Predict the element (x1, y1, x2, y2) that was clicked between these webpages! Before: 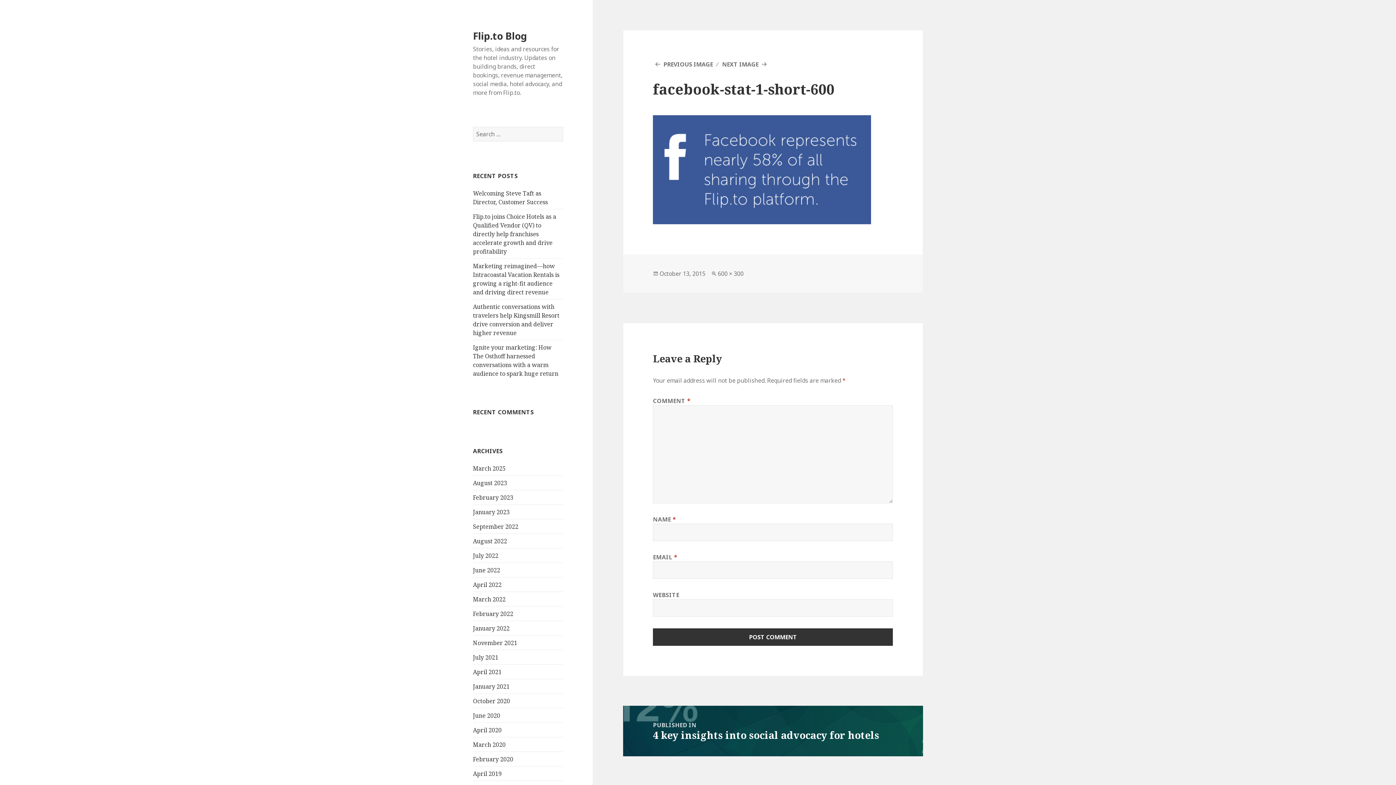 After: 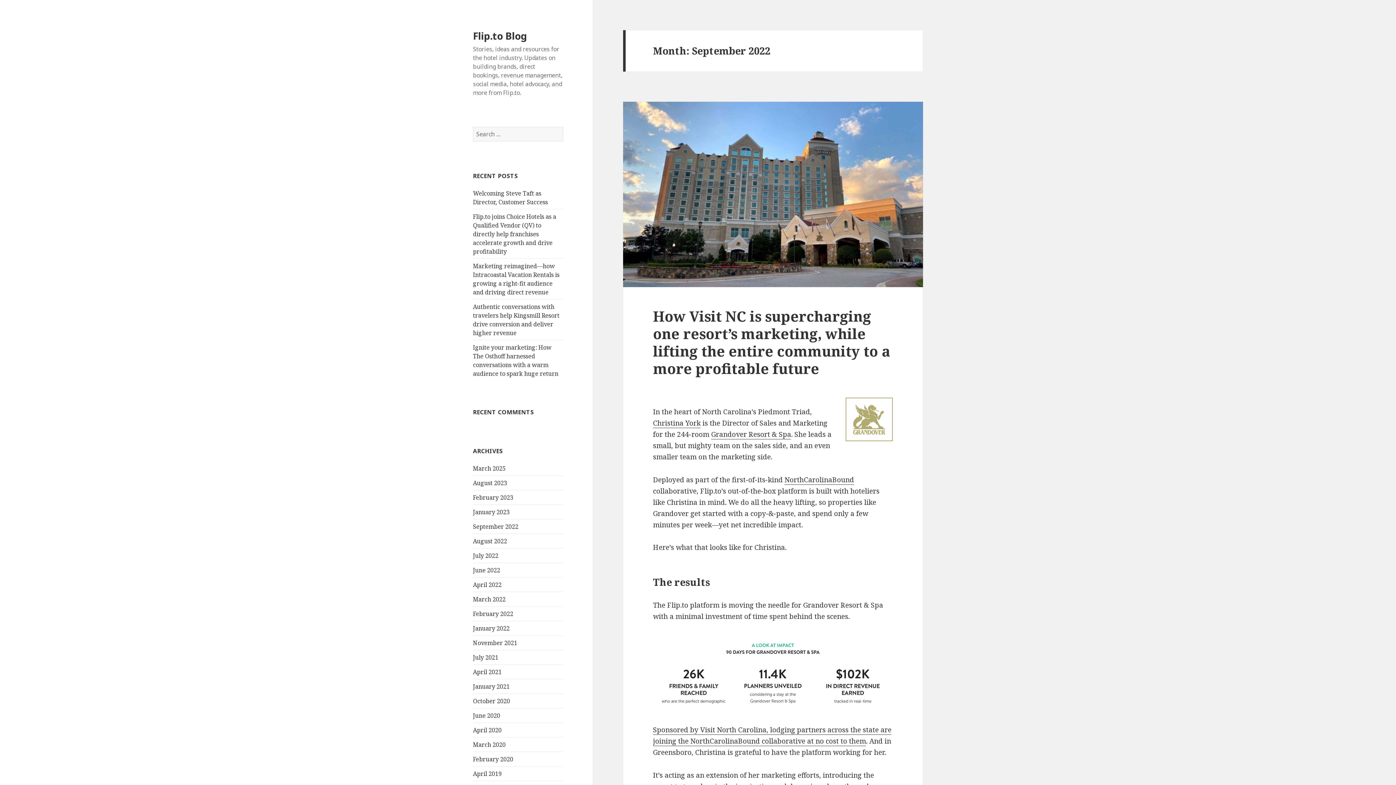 Action: label: September 2022 bbox: (473, 522, 518, 530)